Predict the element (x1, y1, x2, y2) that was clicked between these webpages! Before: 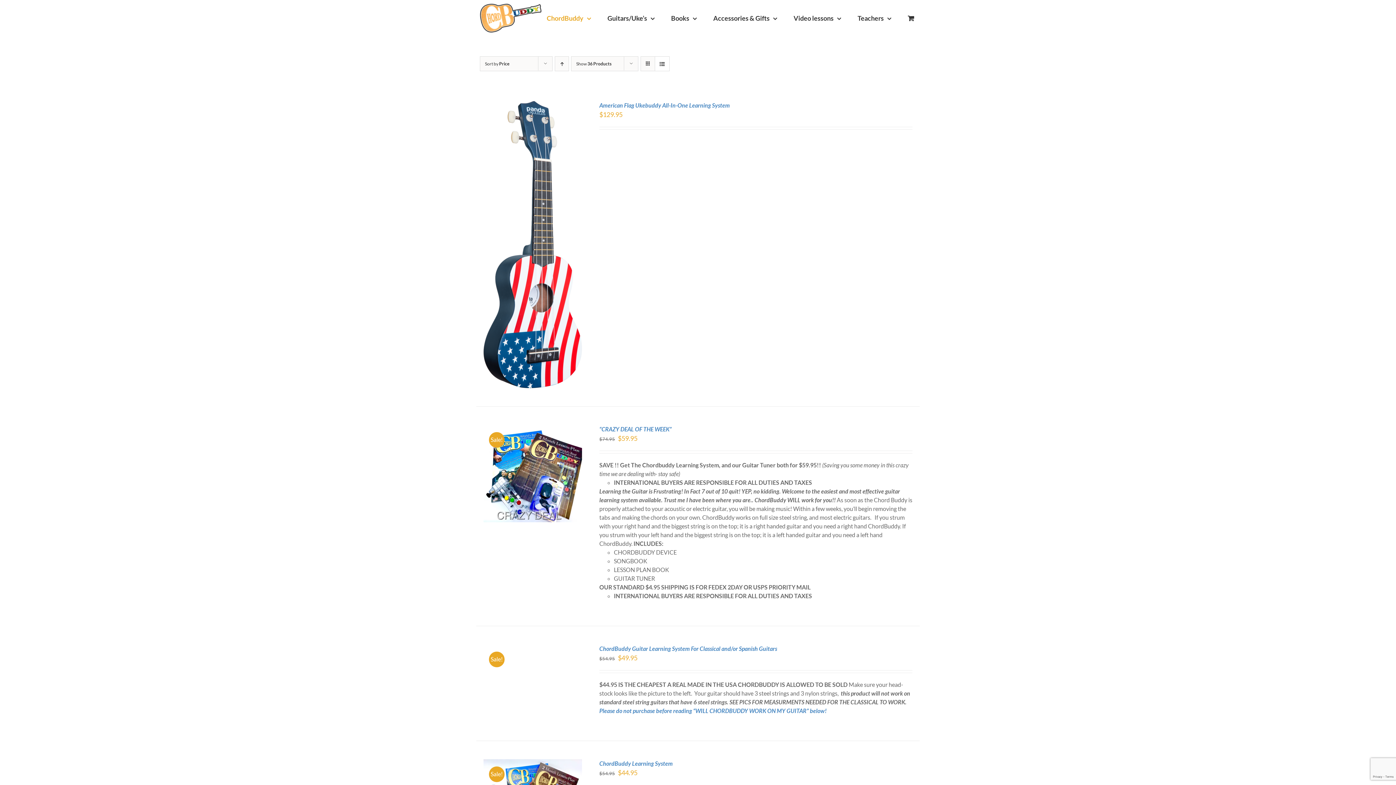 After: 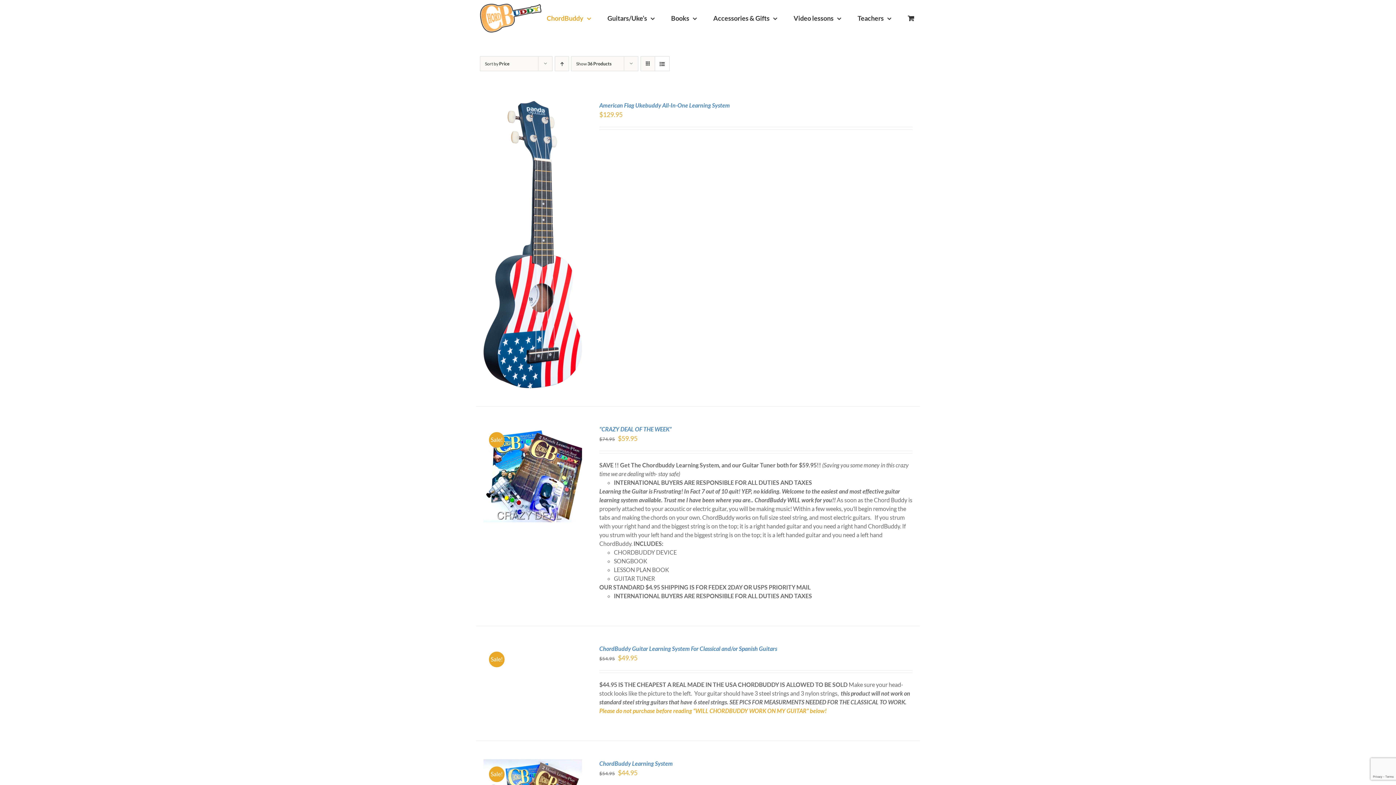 Action: label: Please do not purchase before reading “WILL CHORDBUDDY WORK ON MY GUITAR” below! bbox: (599, 707, 826, 714)